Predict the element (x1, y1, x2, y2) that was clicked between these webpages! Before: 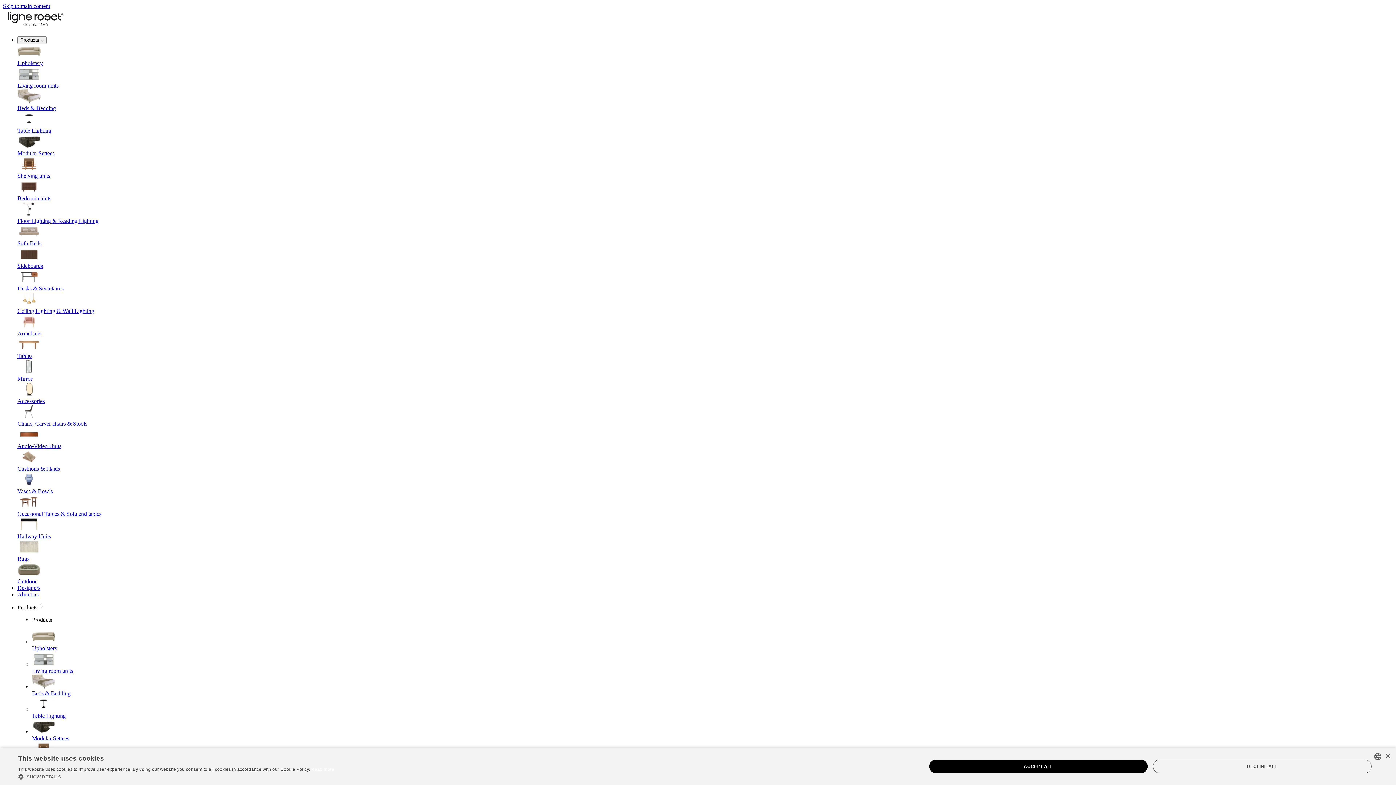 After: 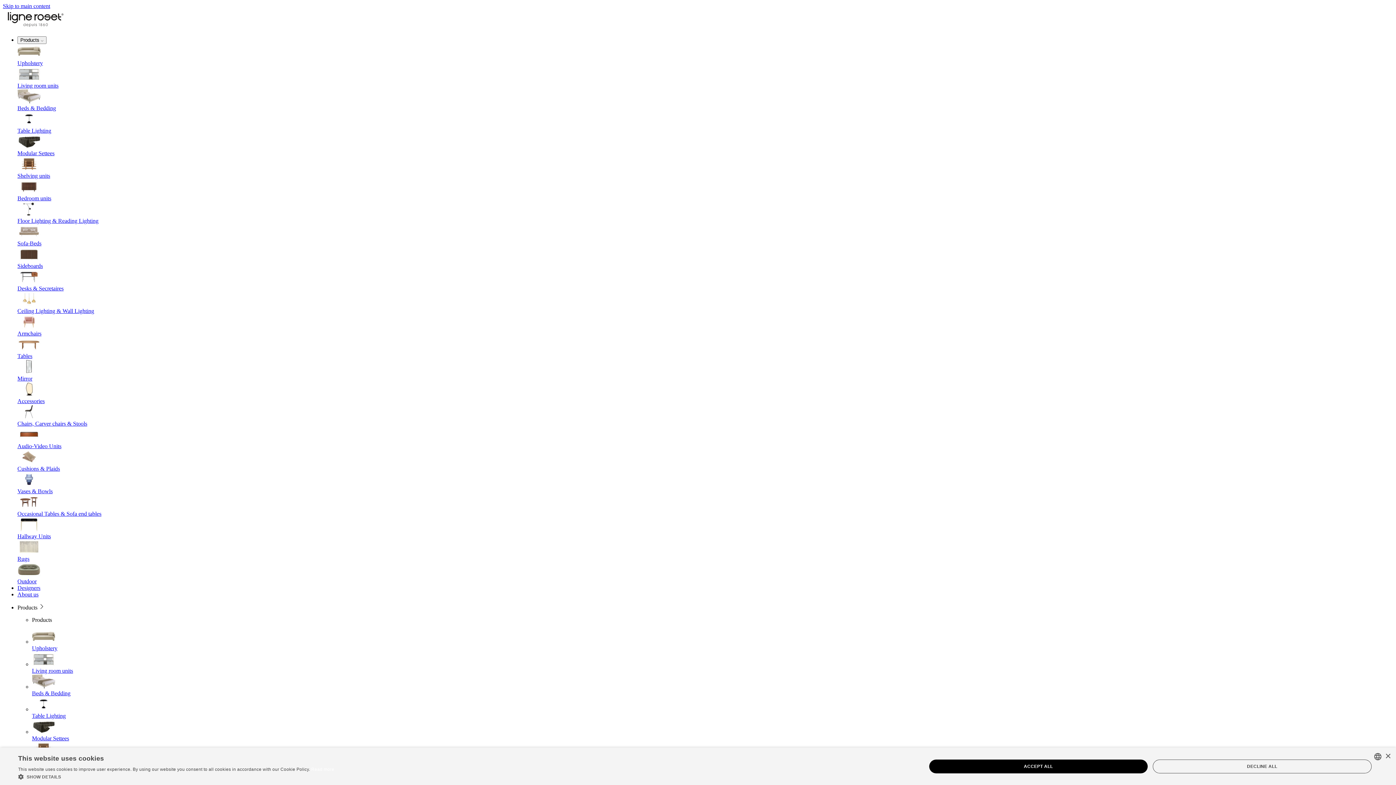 Action: bbox: (17, 89, 1393, 111) label: Beds & Bedding